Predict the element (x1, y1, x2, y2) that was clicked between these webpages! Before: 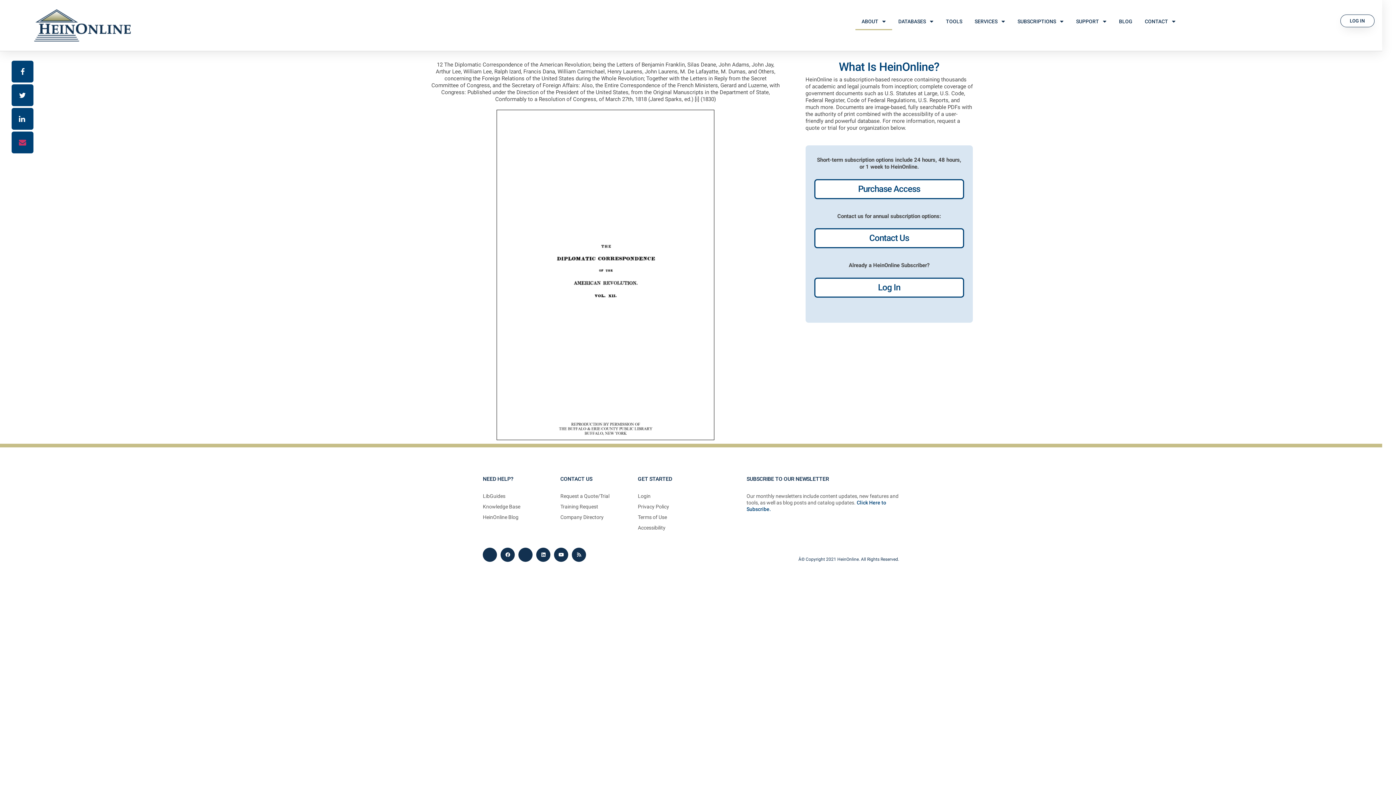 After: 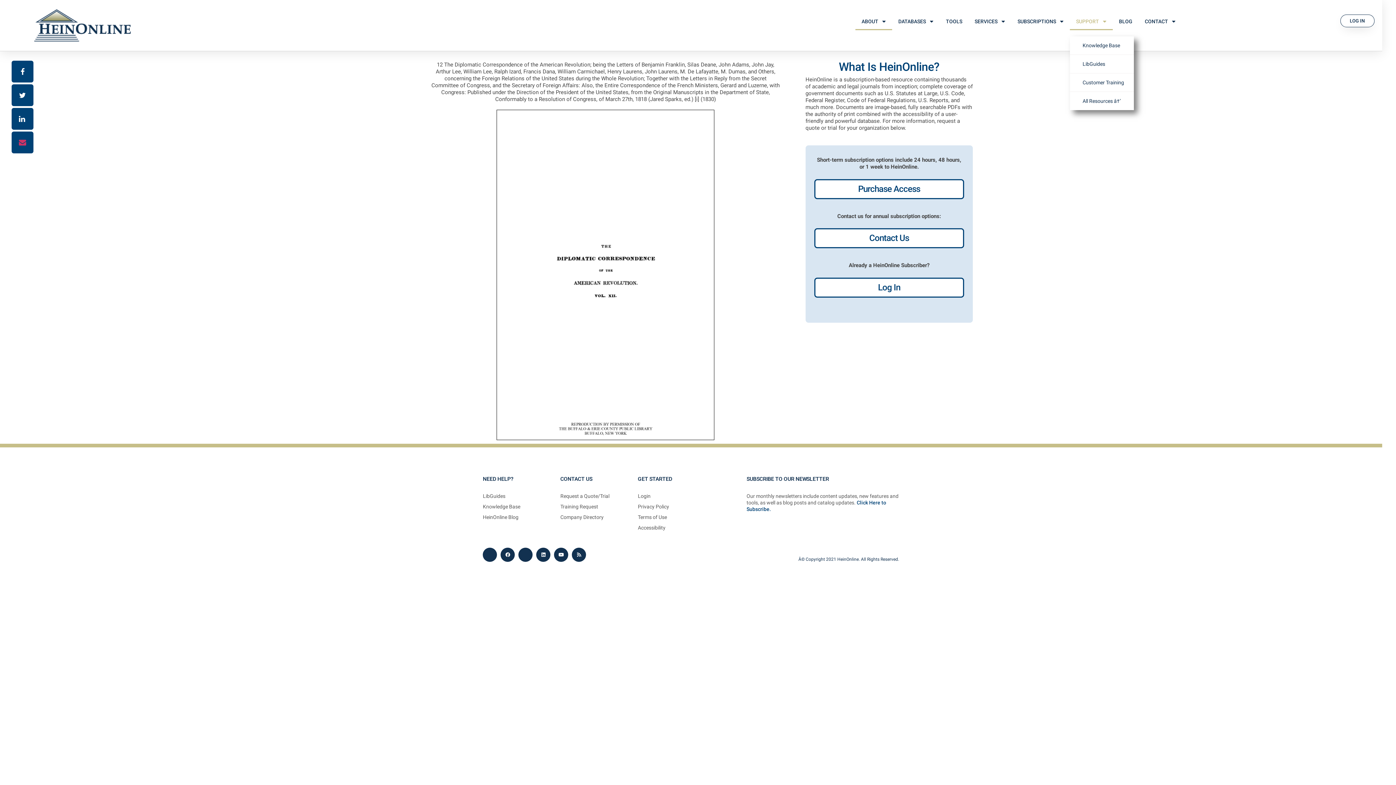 Action: bbox: (1070, 12, 1113, 30) label: SUPPORT